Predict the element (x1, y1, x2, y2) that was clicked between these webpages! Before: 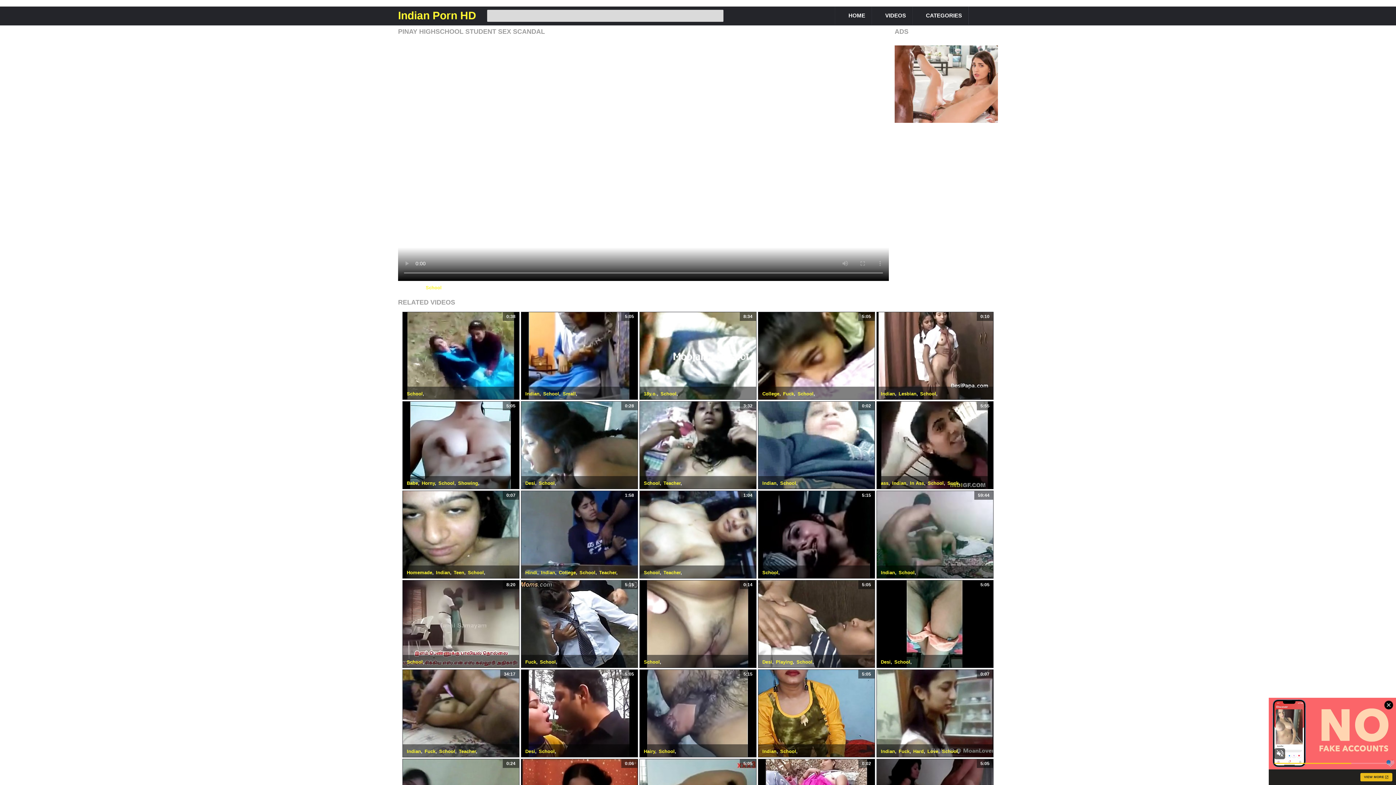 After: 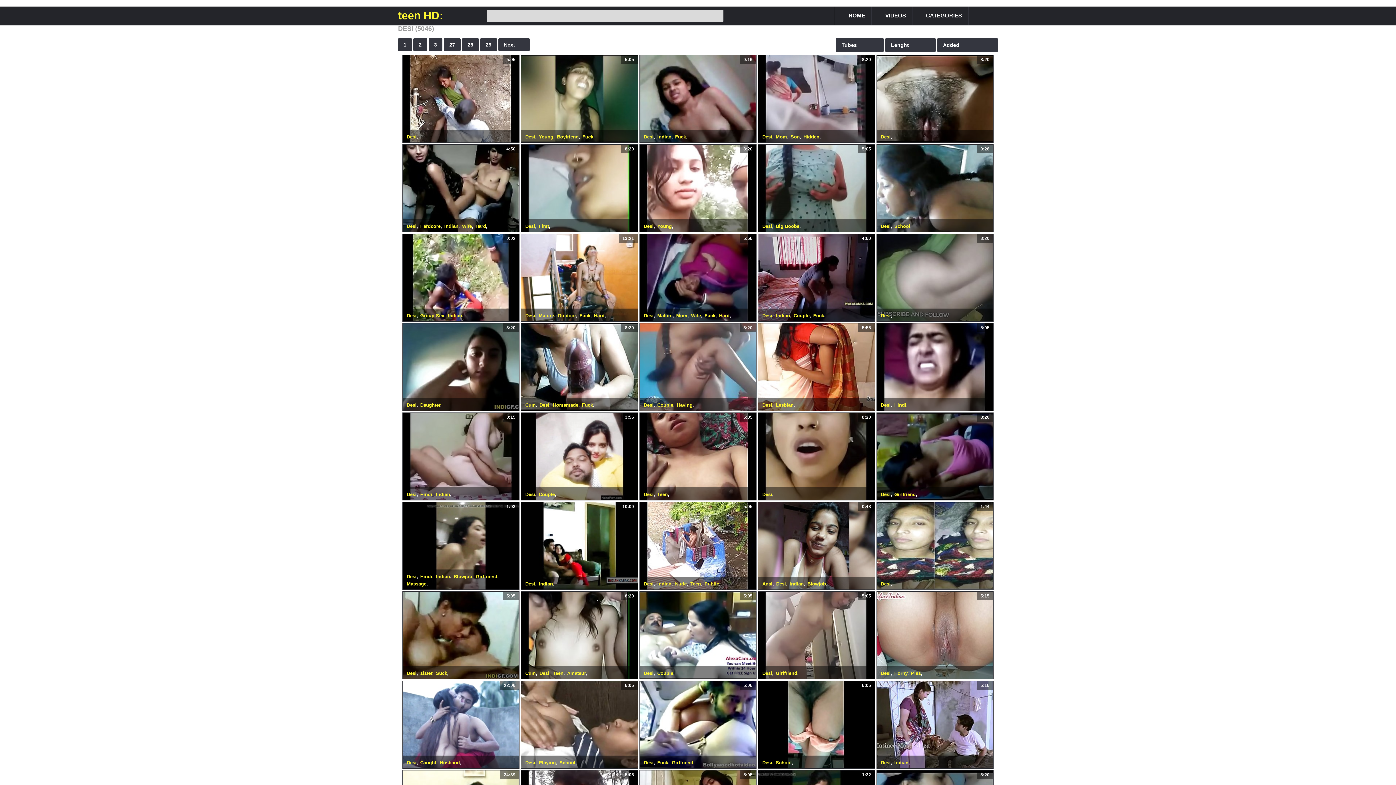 Action: bbox: (525, 480, 535, 486) label: Desi